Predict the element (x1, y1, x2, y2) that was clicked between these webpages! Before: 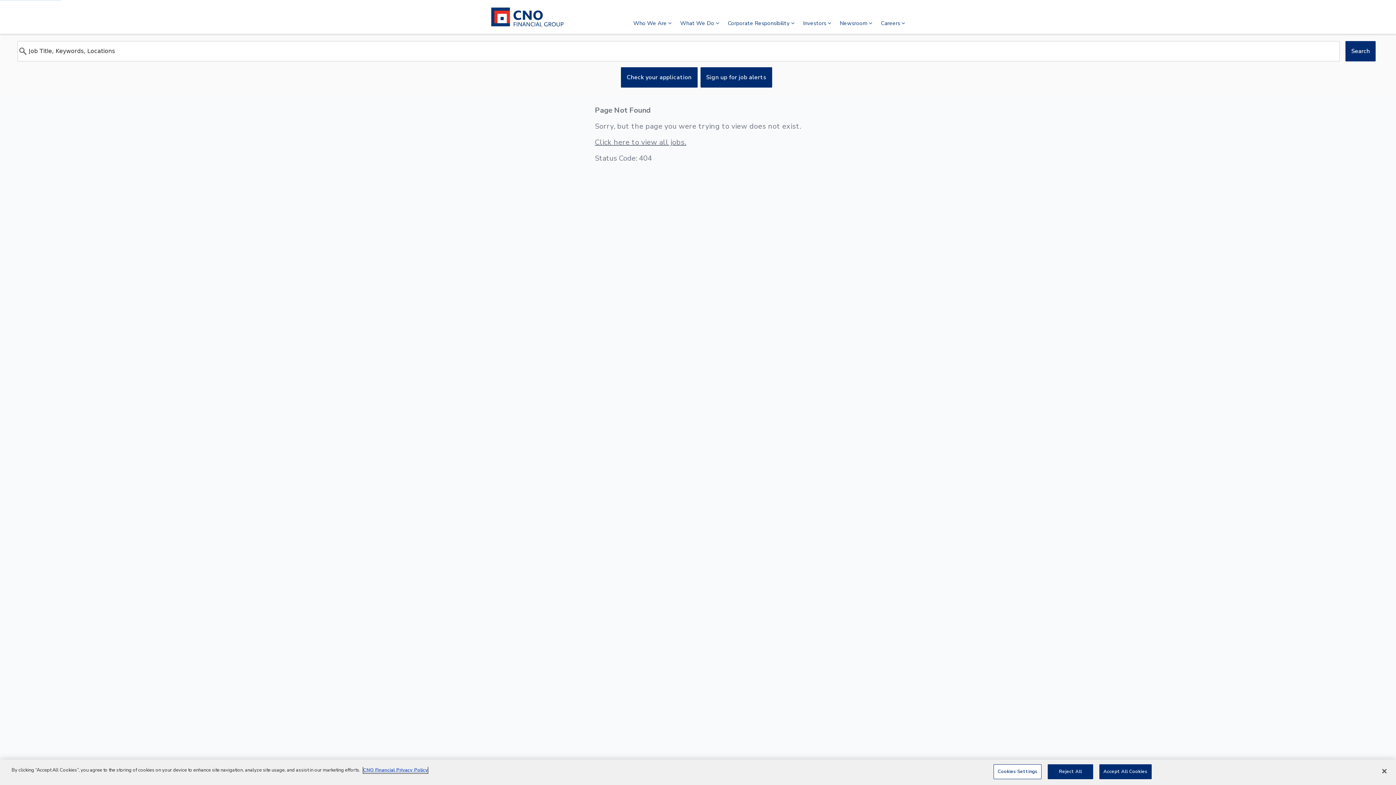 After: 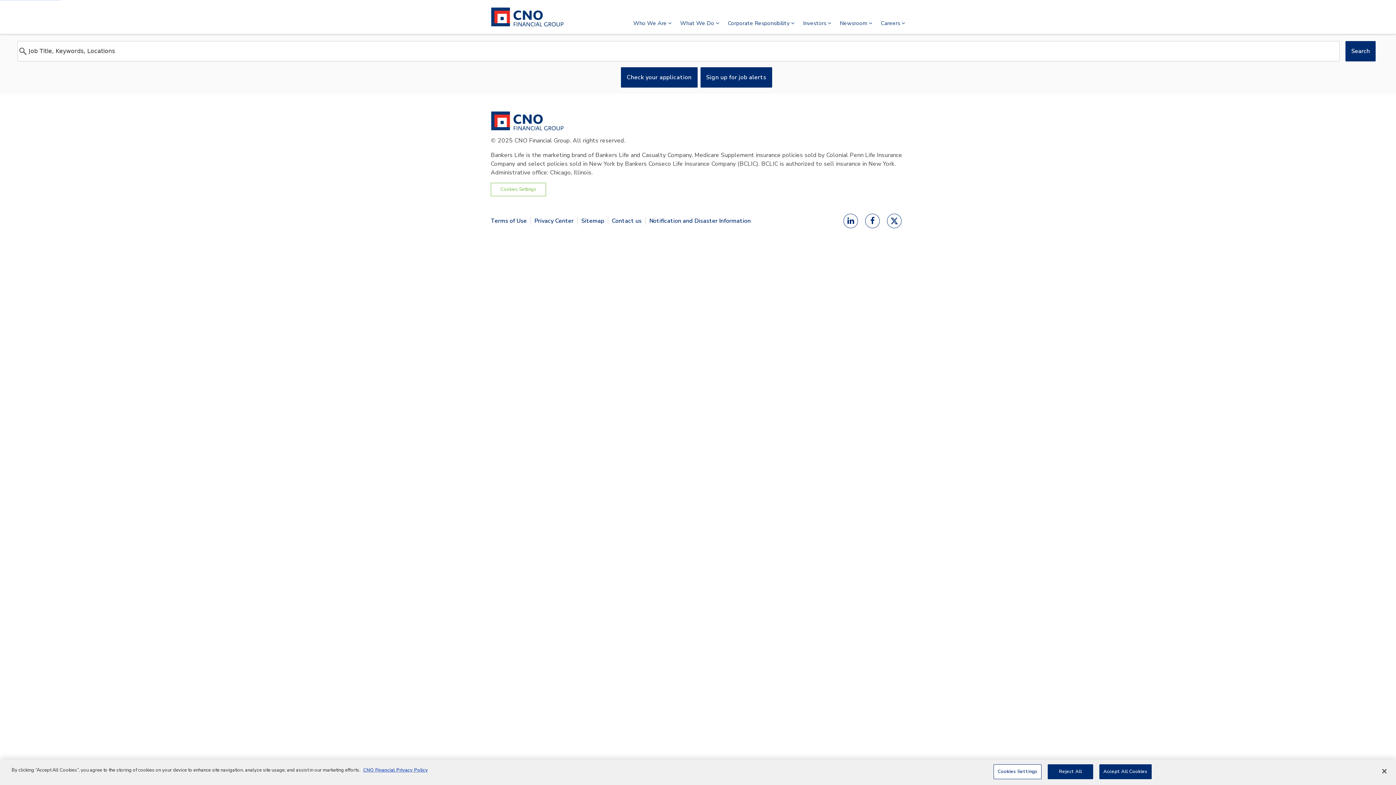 Action: bbox: (595, 137, 686, 147) label: Click here to view all jobs.